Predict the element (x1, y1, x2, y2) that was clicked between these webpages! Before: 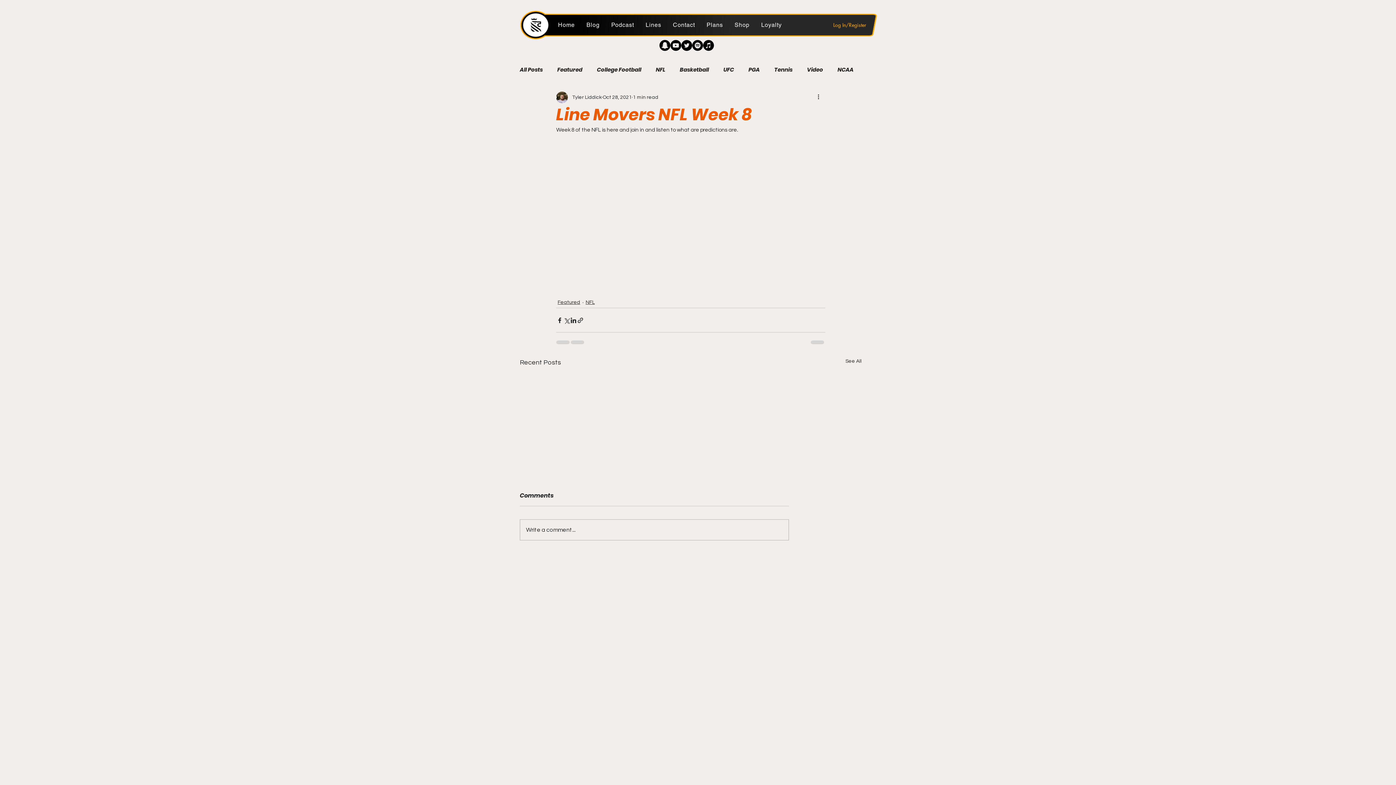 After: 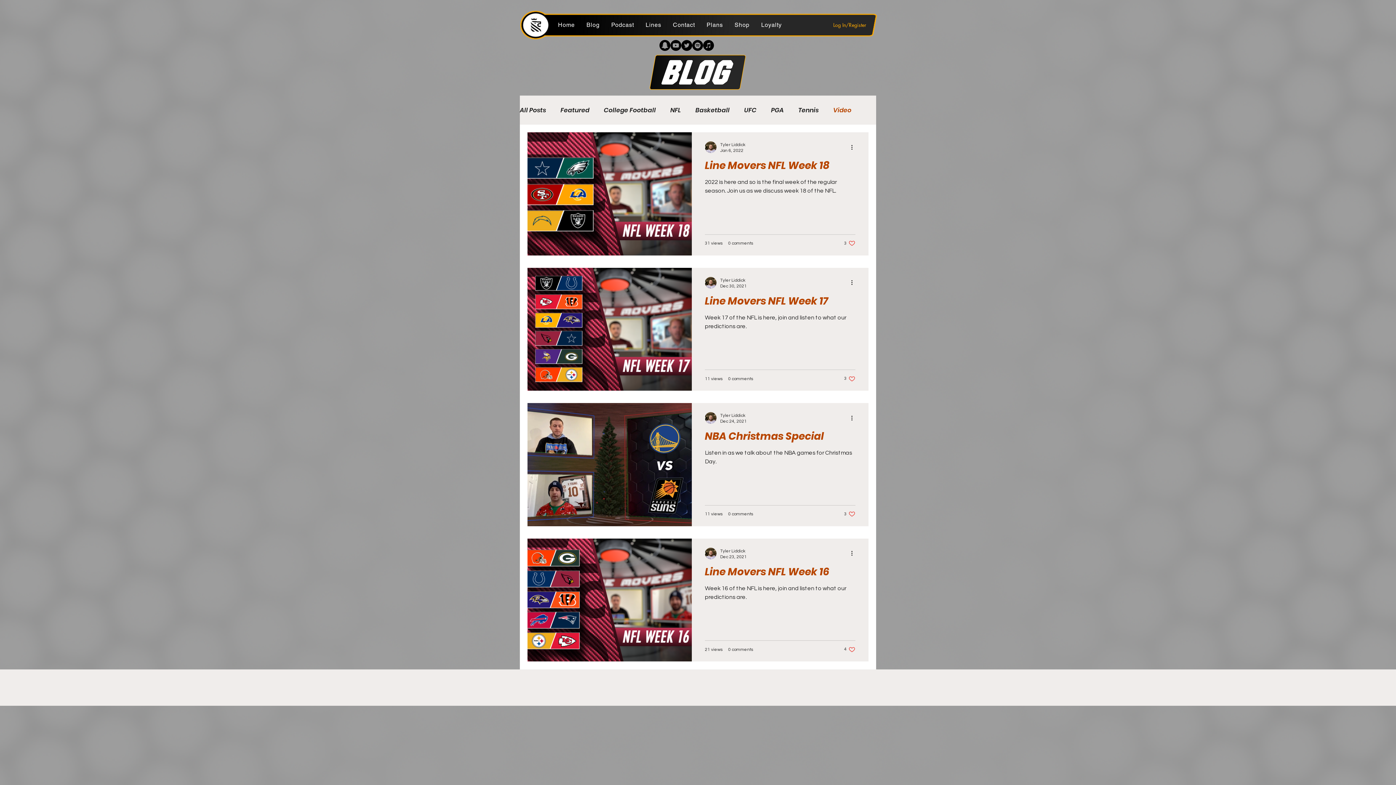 Action: bbox: (807, 66, 823, 73) label: Video